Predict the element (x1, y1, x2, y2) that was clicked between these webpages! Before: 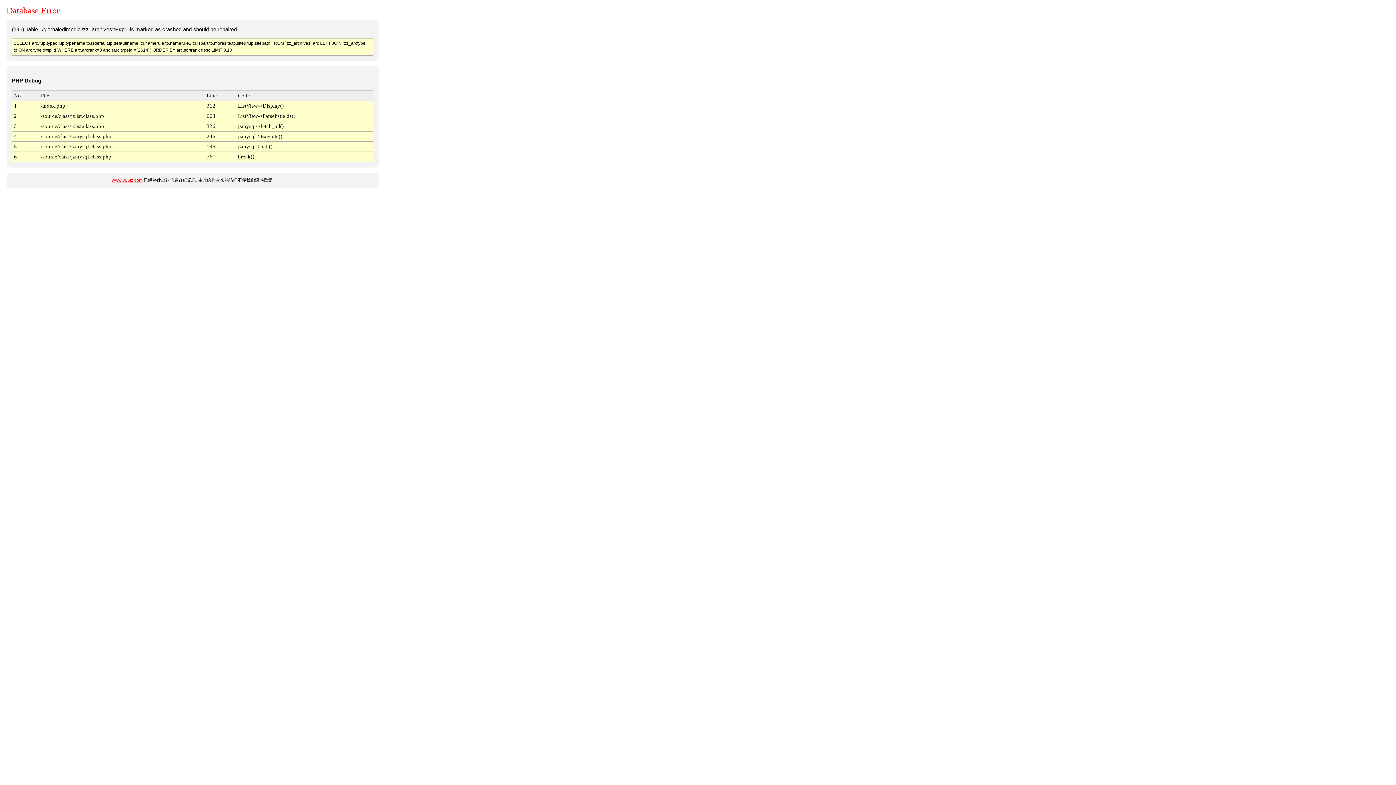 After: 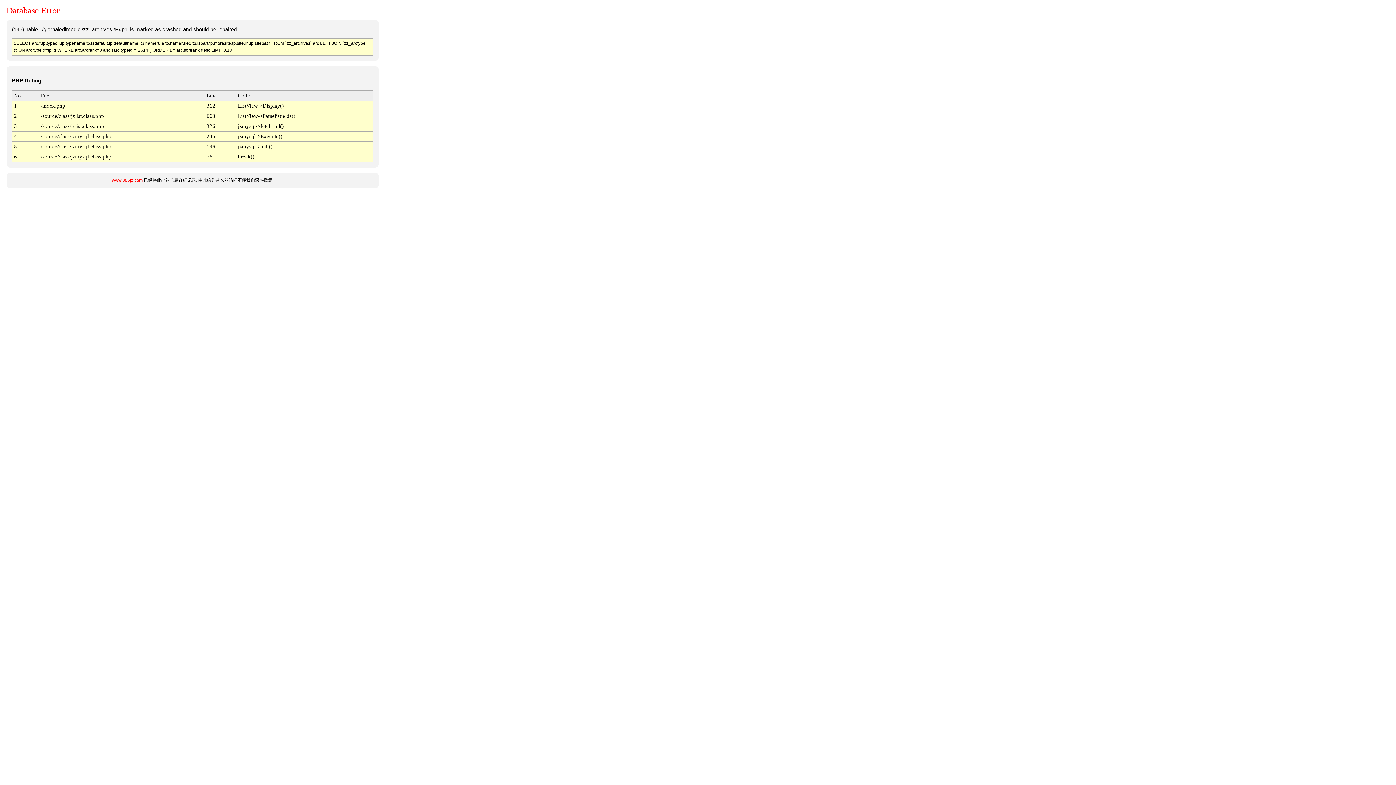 Action: bbox: (111, 177, 142, 183) label: www.365jz.com